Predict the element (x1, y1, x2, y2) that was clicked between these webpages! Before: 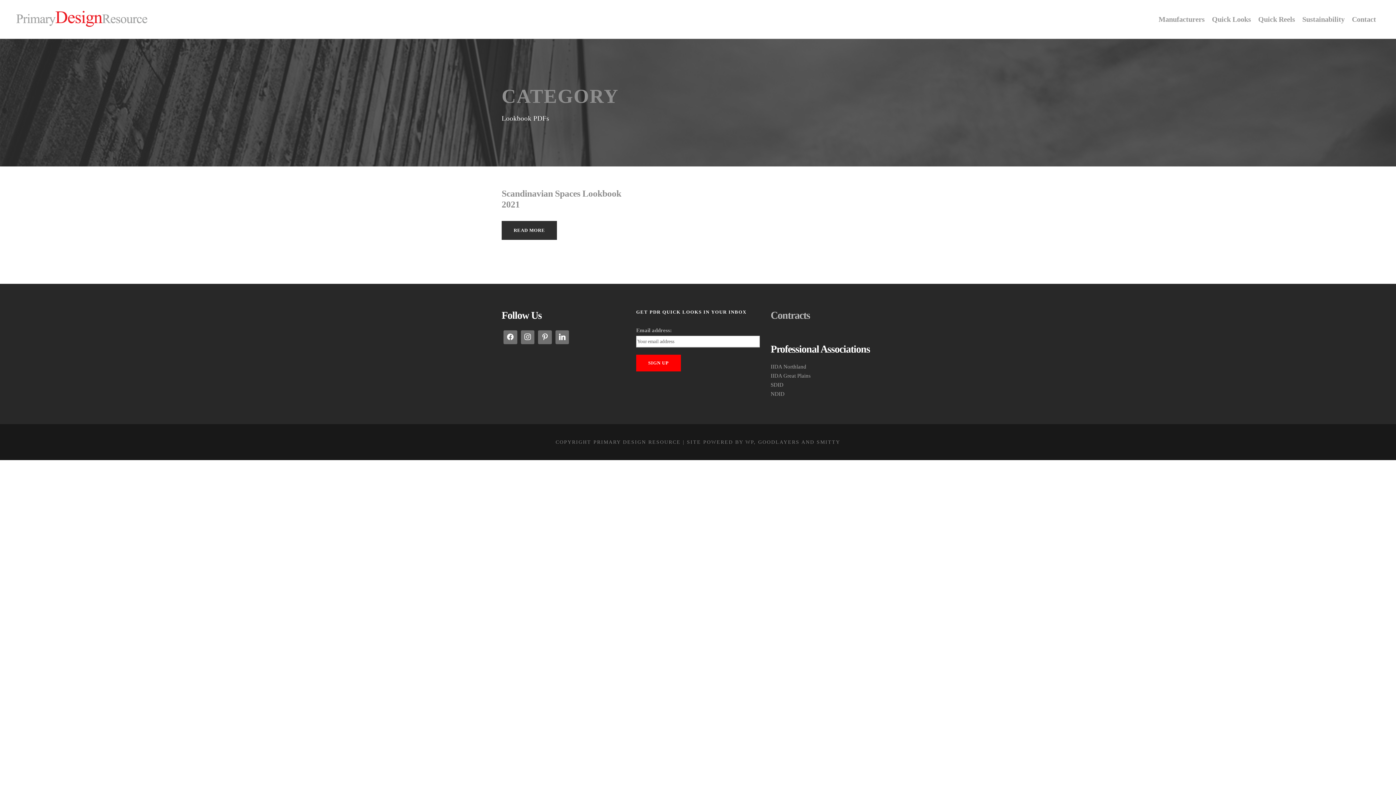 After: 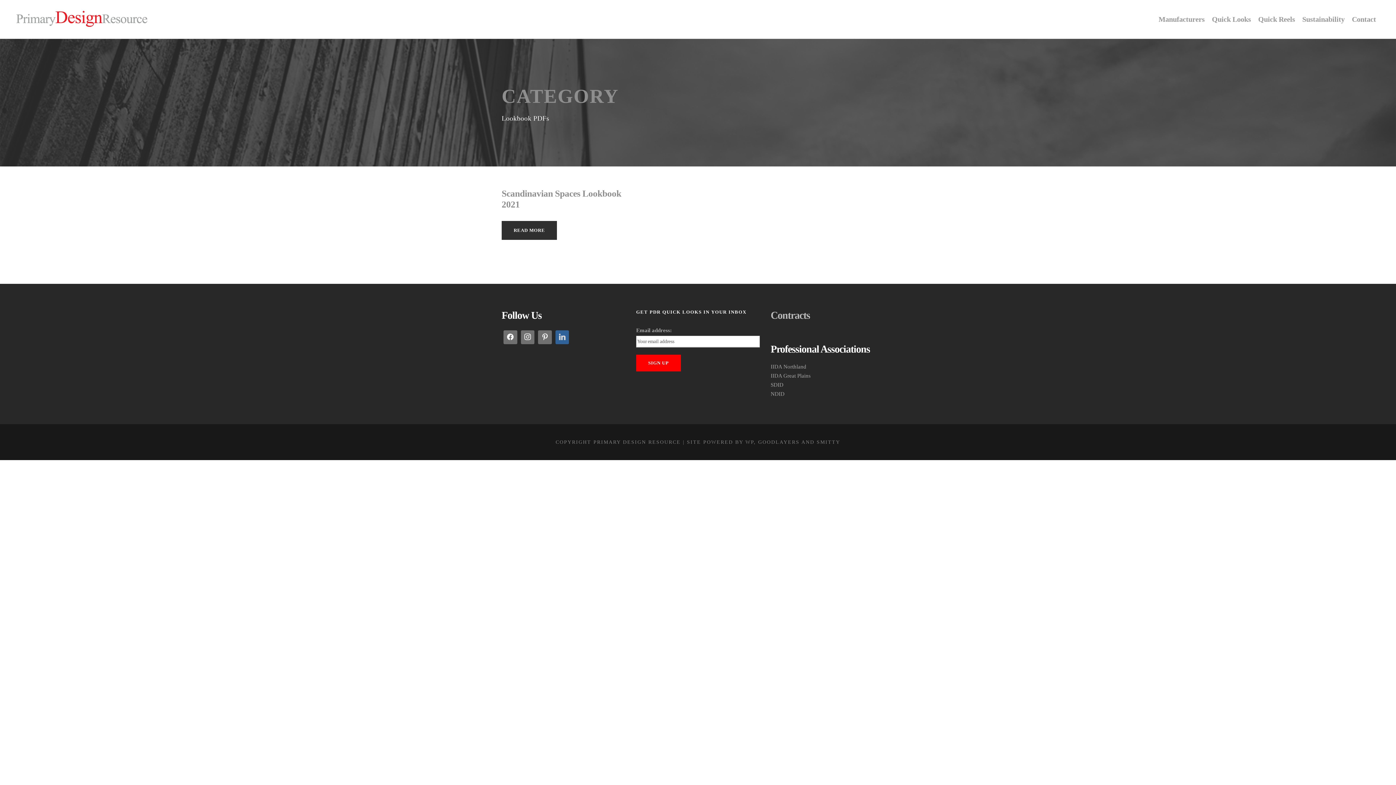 Action: bbox: (553, 328, 571, 346)